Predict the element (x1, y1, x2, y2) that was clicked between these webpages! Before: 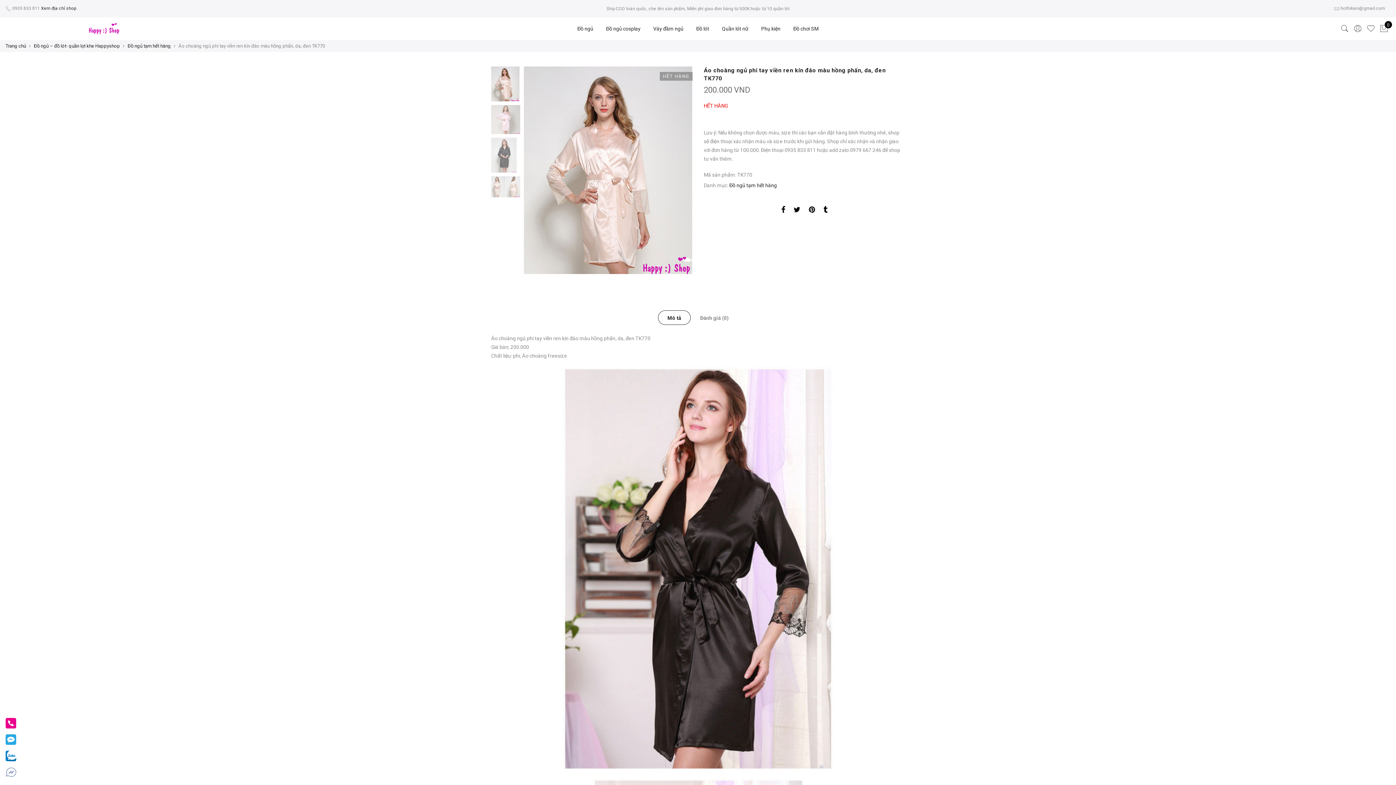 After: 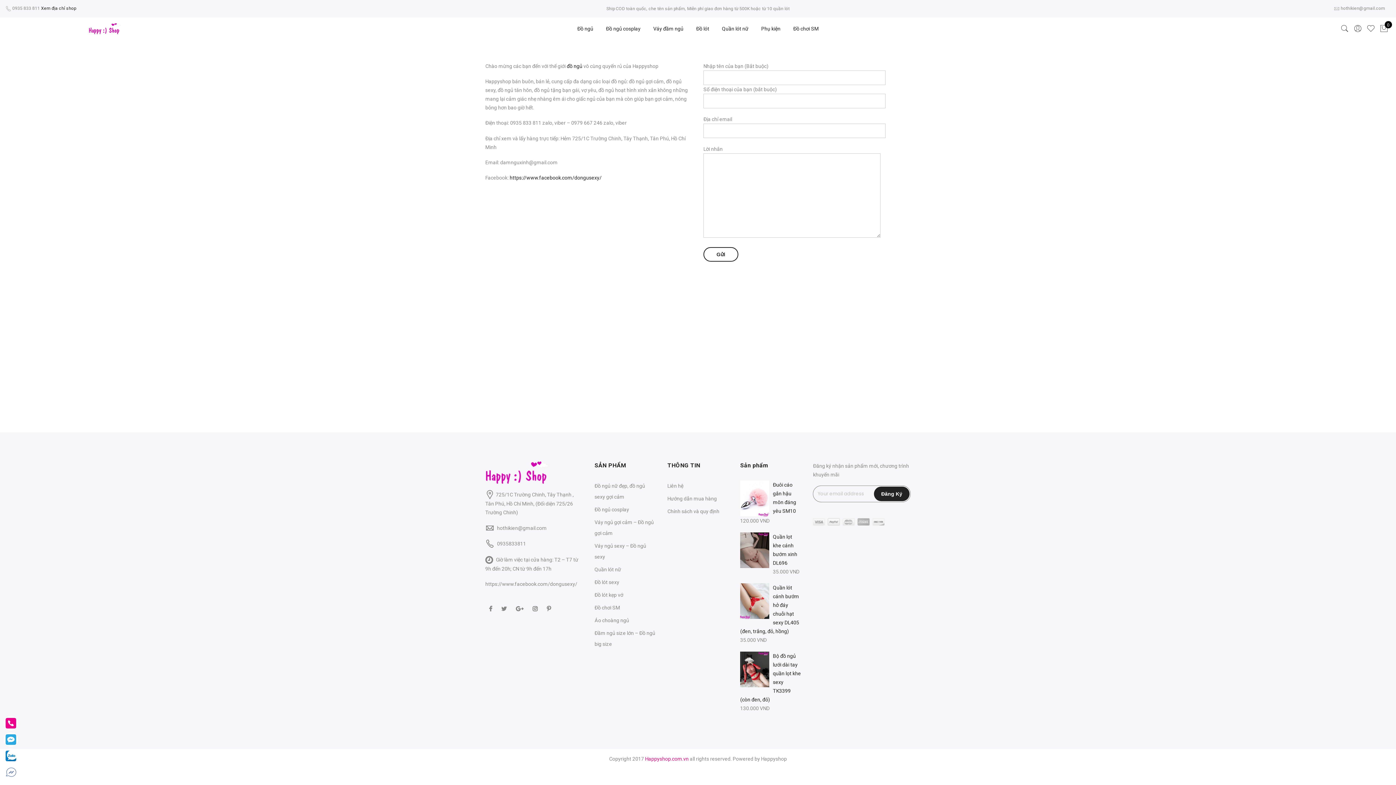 Action: label: Xem địa chỉ shop bbox: (41, 5, 76, 10)